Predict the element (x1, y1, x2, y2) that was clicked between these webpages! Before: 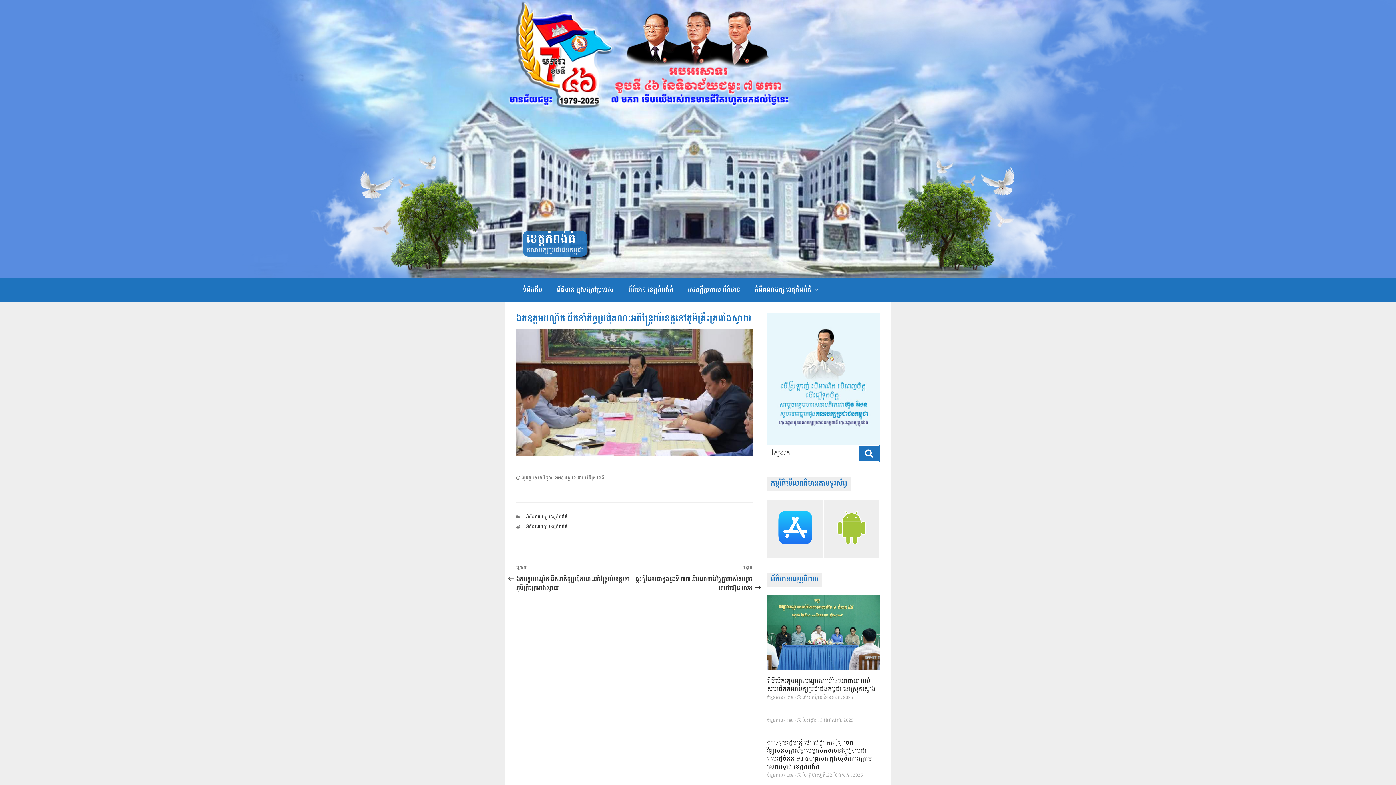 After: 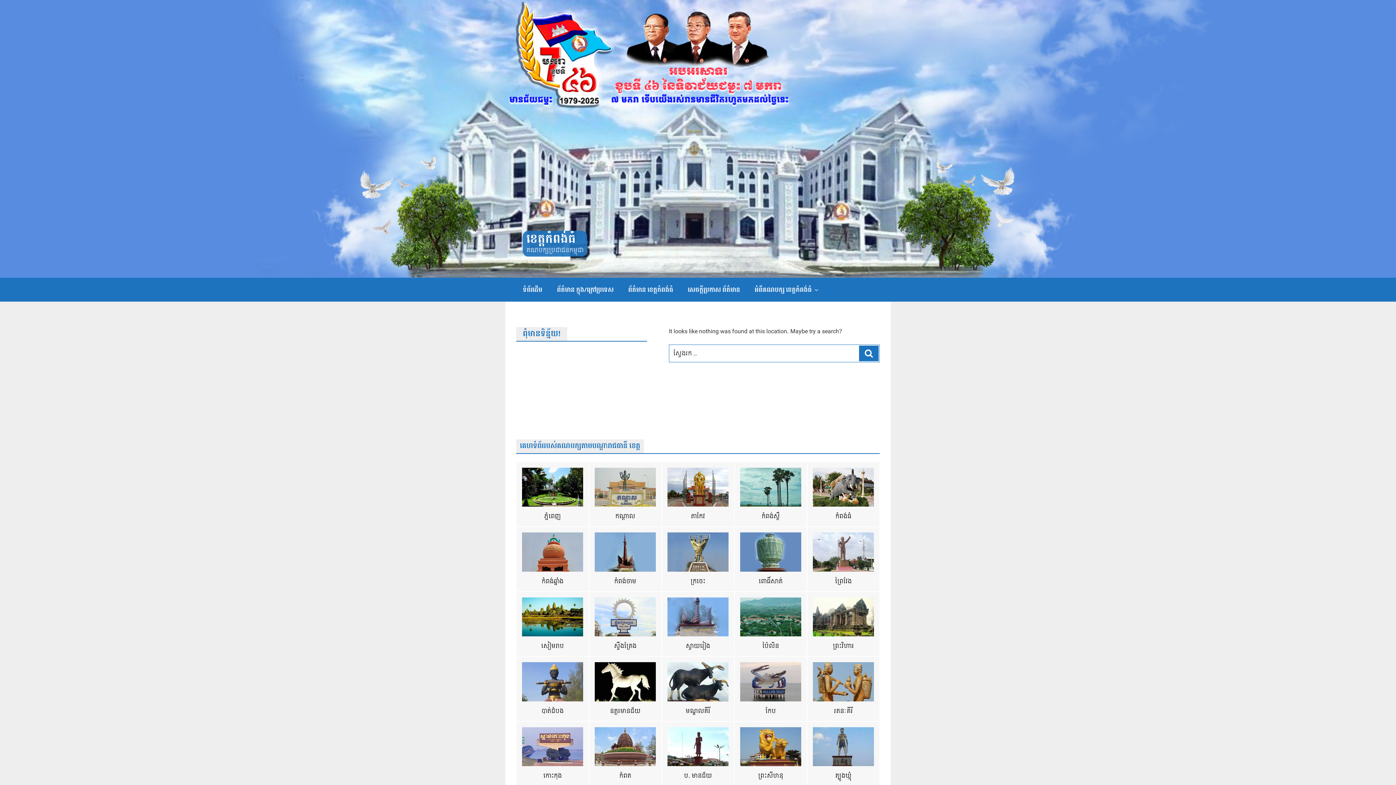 Action: bbox: (526, 523, 567, 530) label: អំពីគណបក្ស ខេត្តកំពង់ធំ